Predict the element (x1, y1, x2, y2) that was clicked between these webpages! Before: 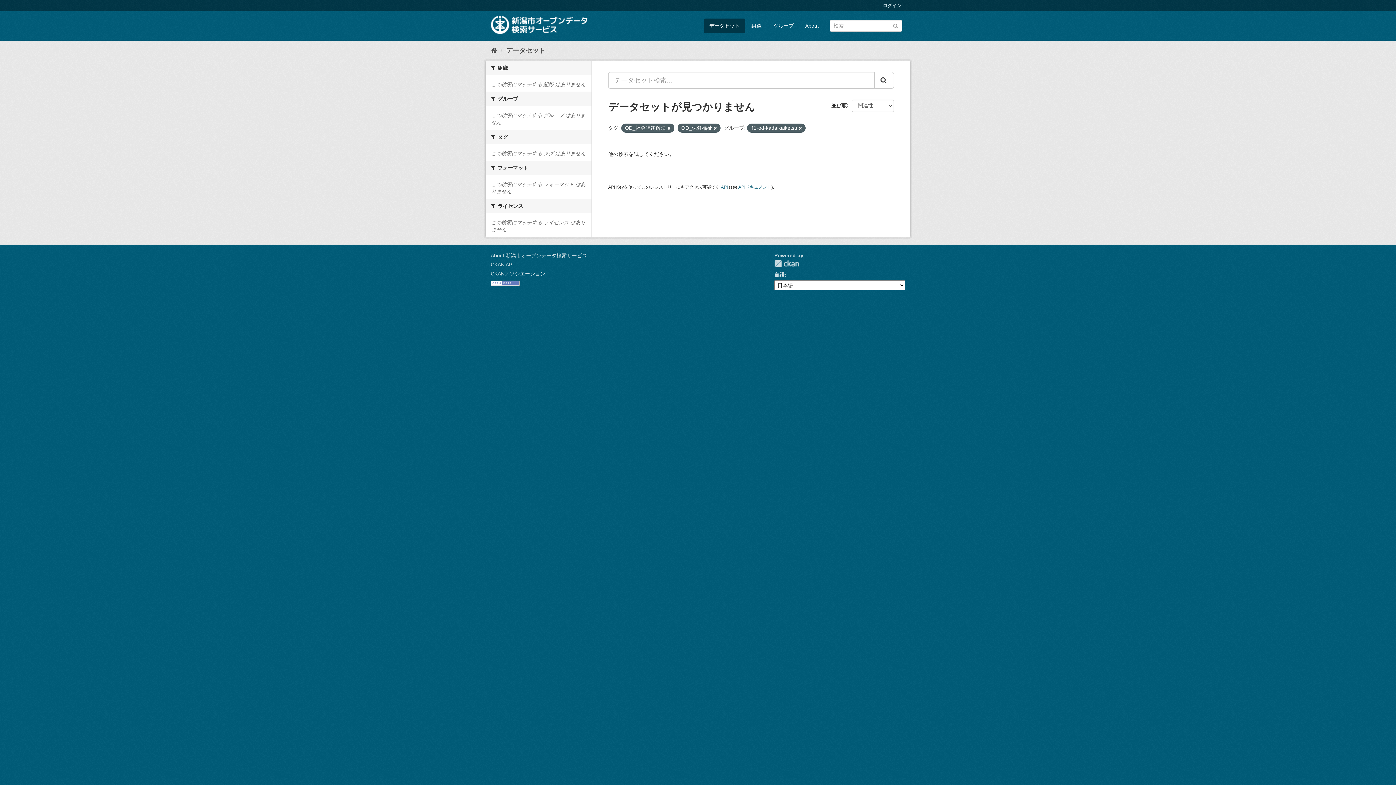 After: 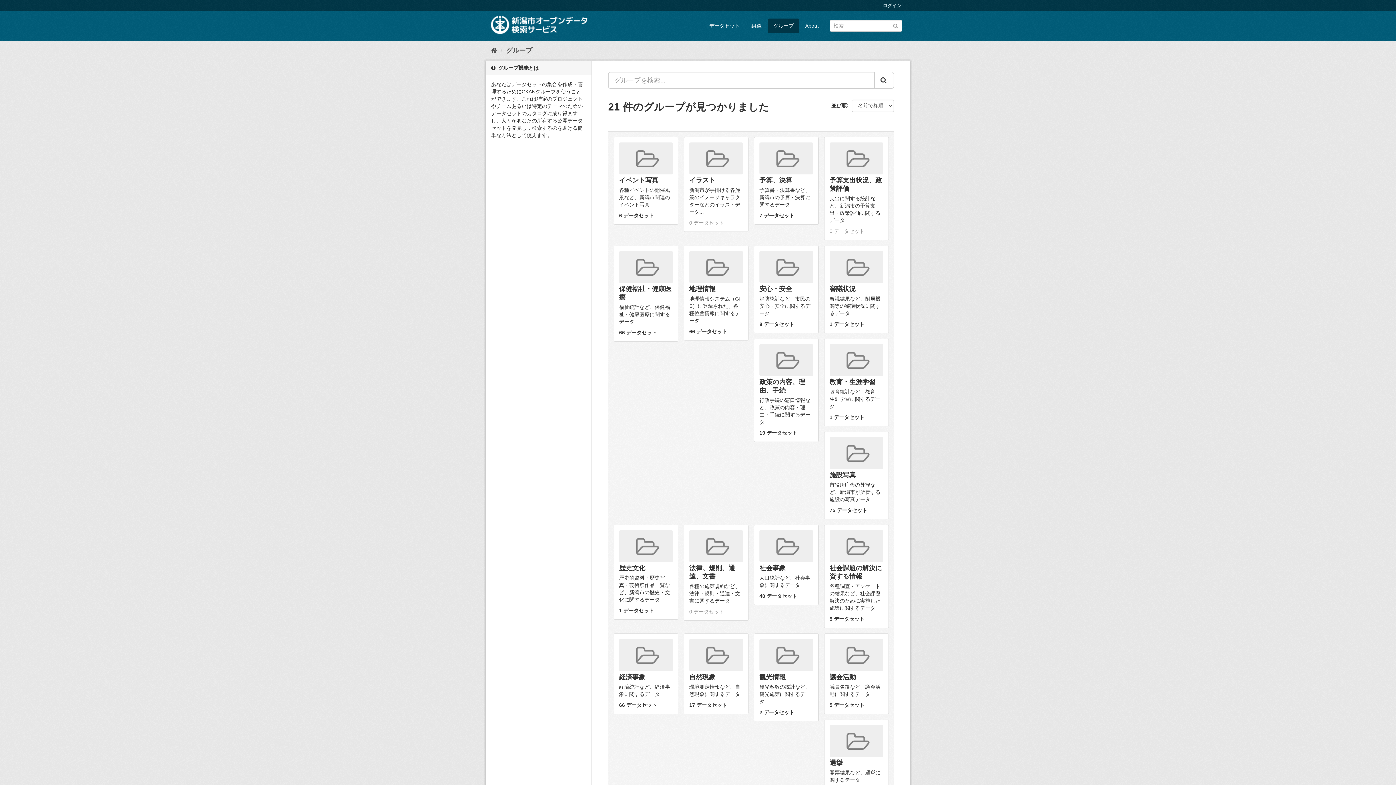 Action: label: グループ bbox: (768, 18, 799, 33)